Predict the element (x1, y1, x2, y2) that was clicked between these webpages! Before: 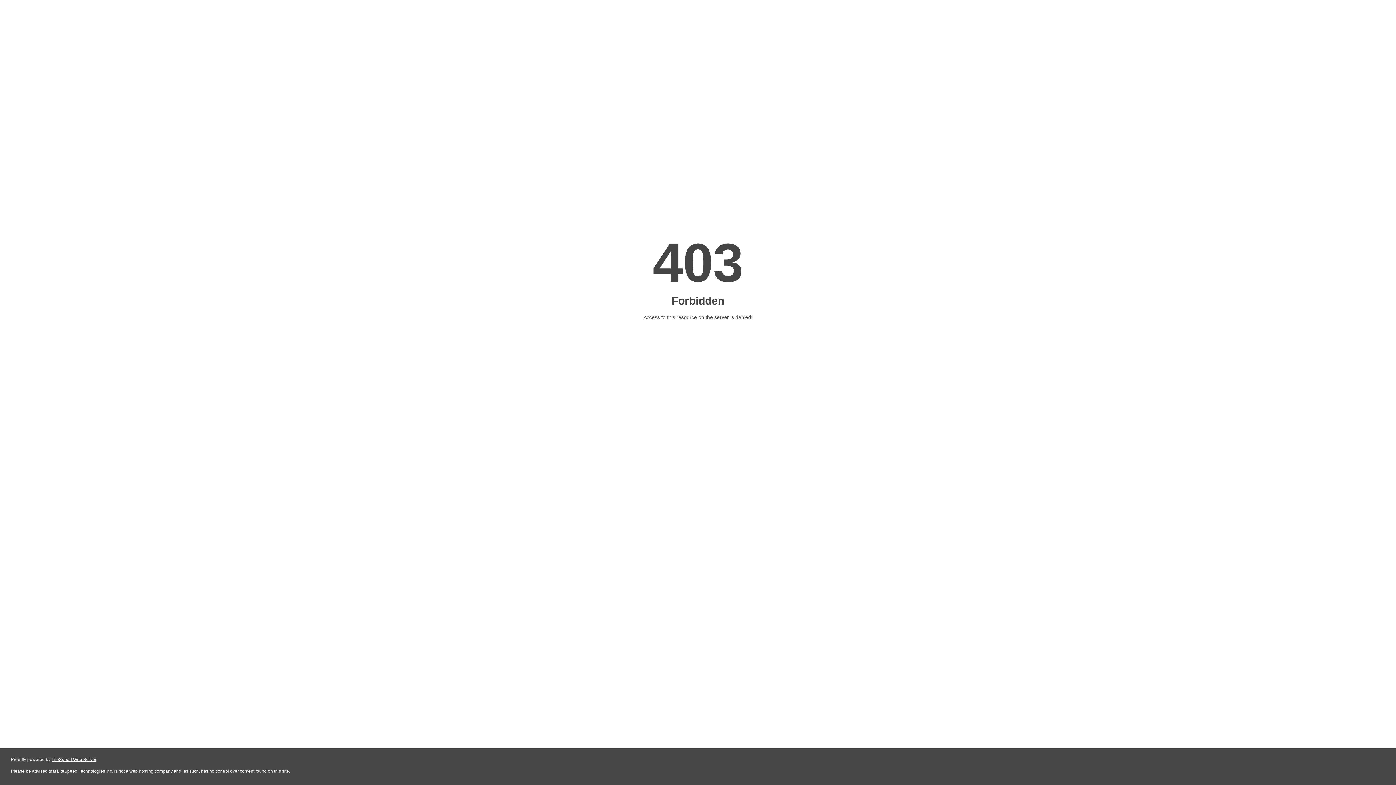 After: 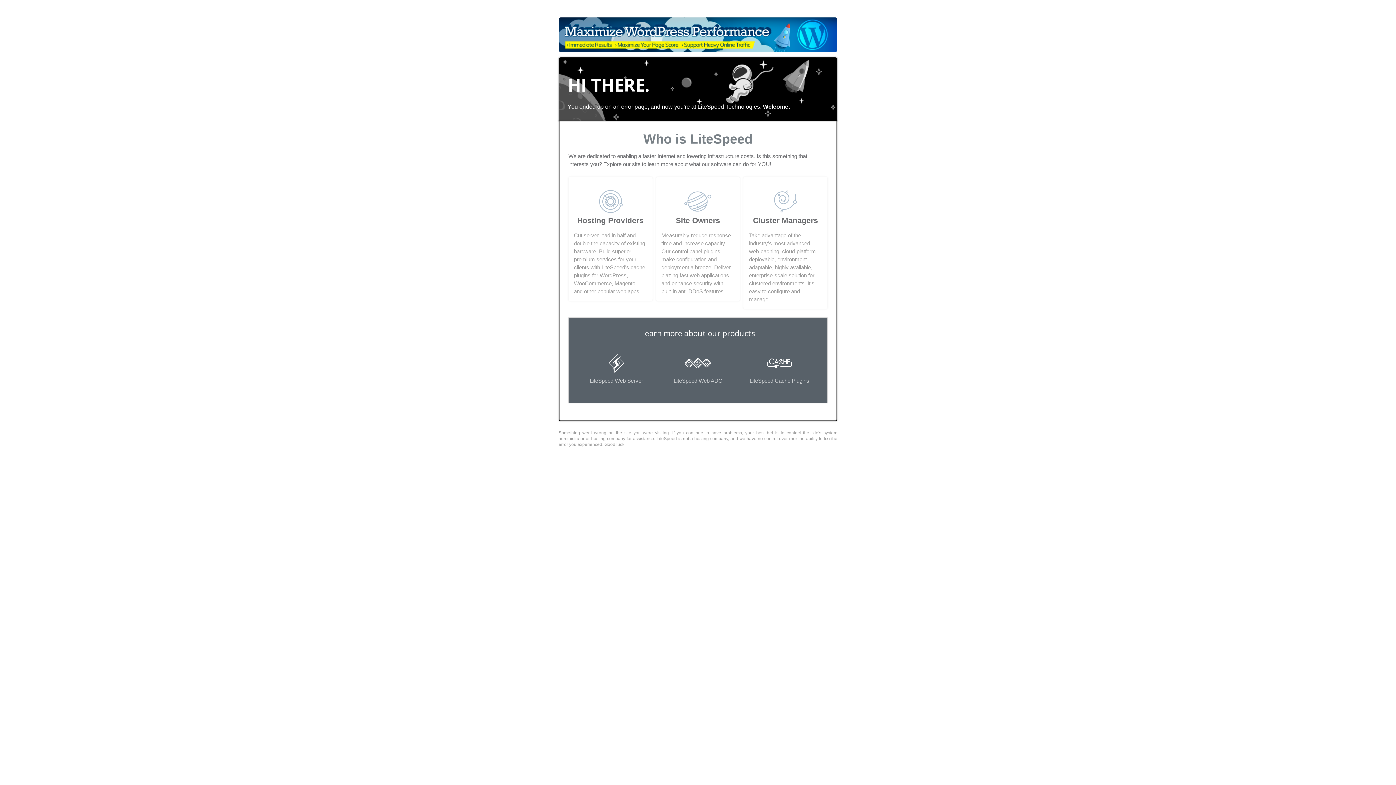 Action: label: LiteSpeed Web Server bbox: (51, 757, 96, 762)